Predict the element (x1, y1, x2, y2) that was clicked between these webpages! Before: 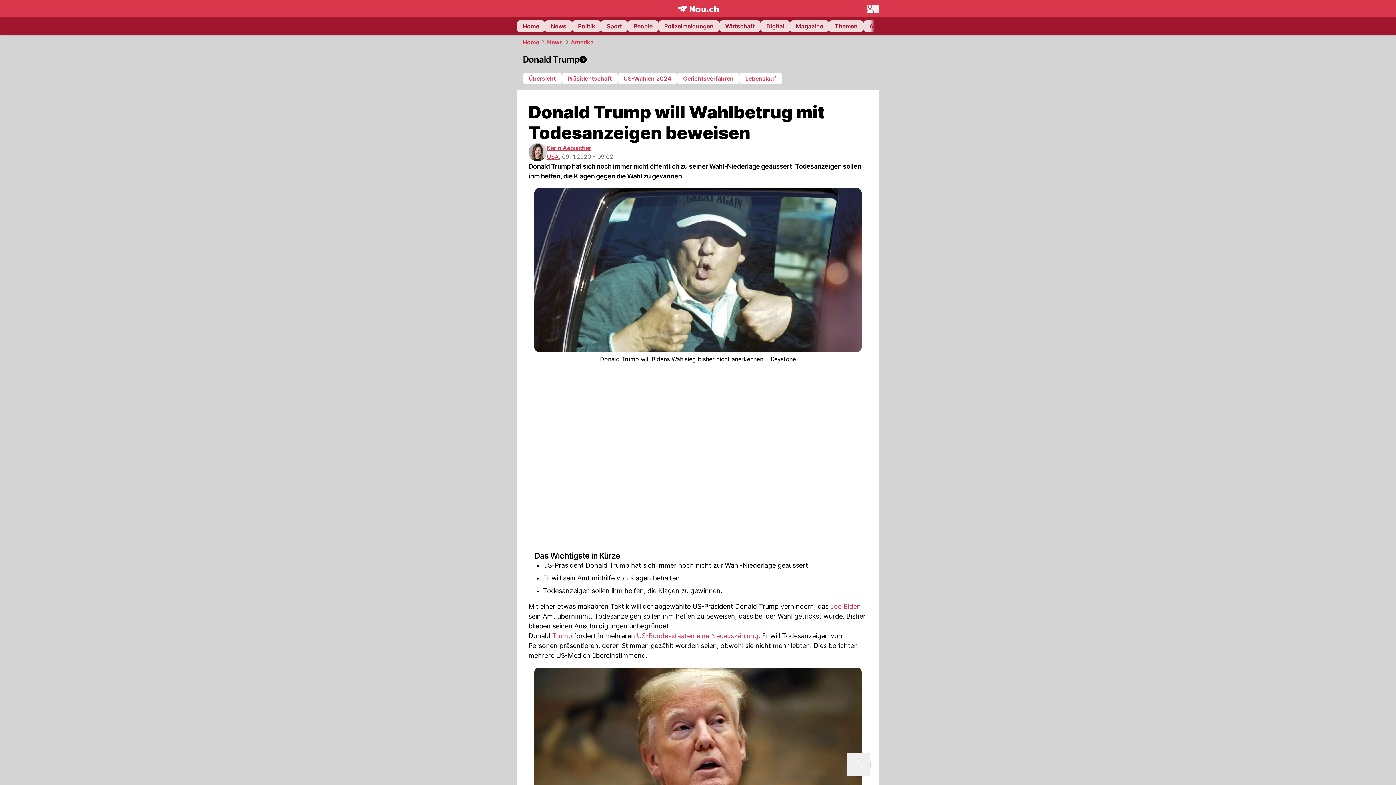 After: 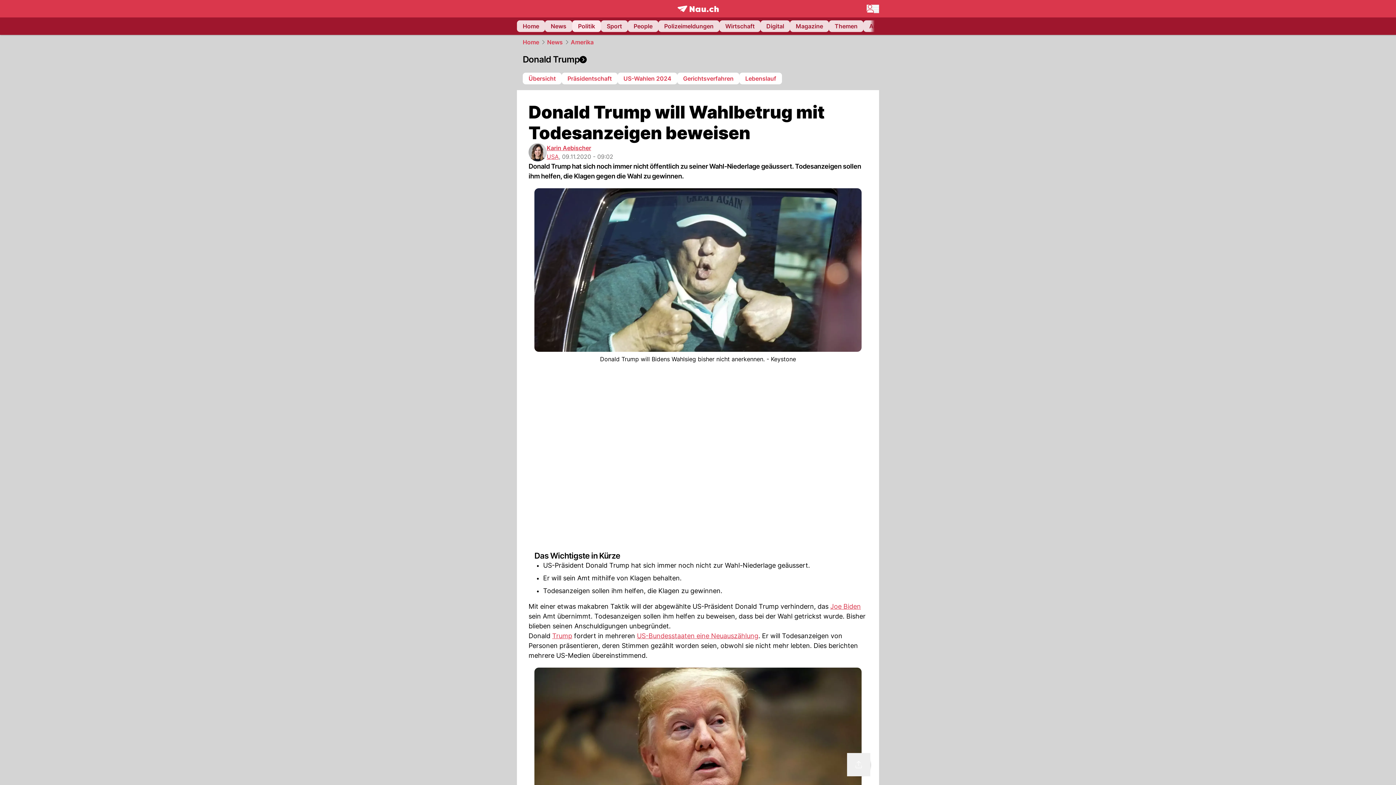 Action: bbox: (572, 20, 601, 32) label: Politik